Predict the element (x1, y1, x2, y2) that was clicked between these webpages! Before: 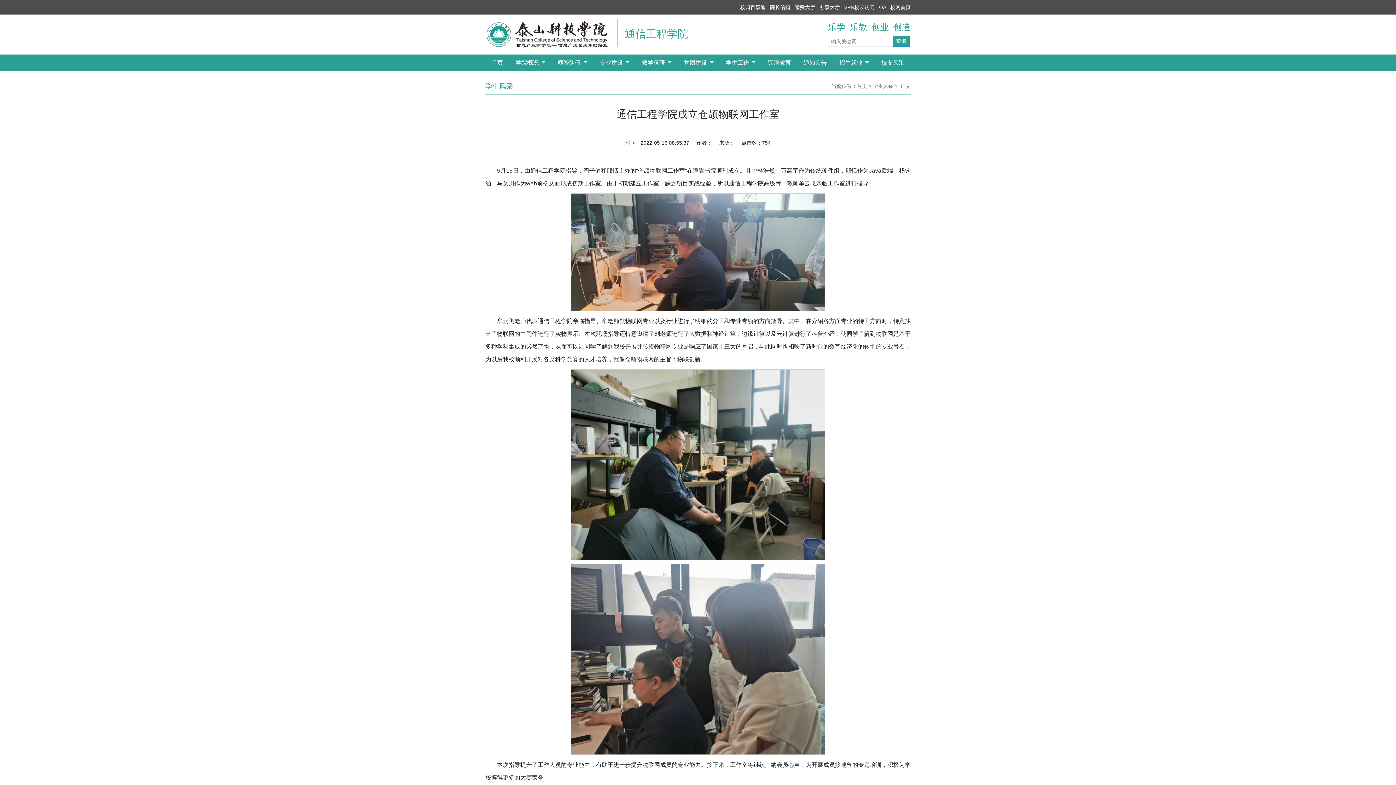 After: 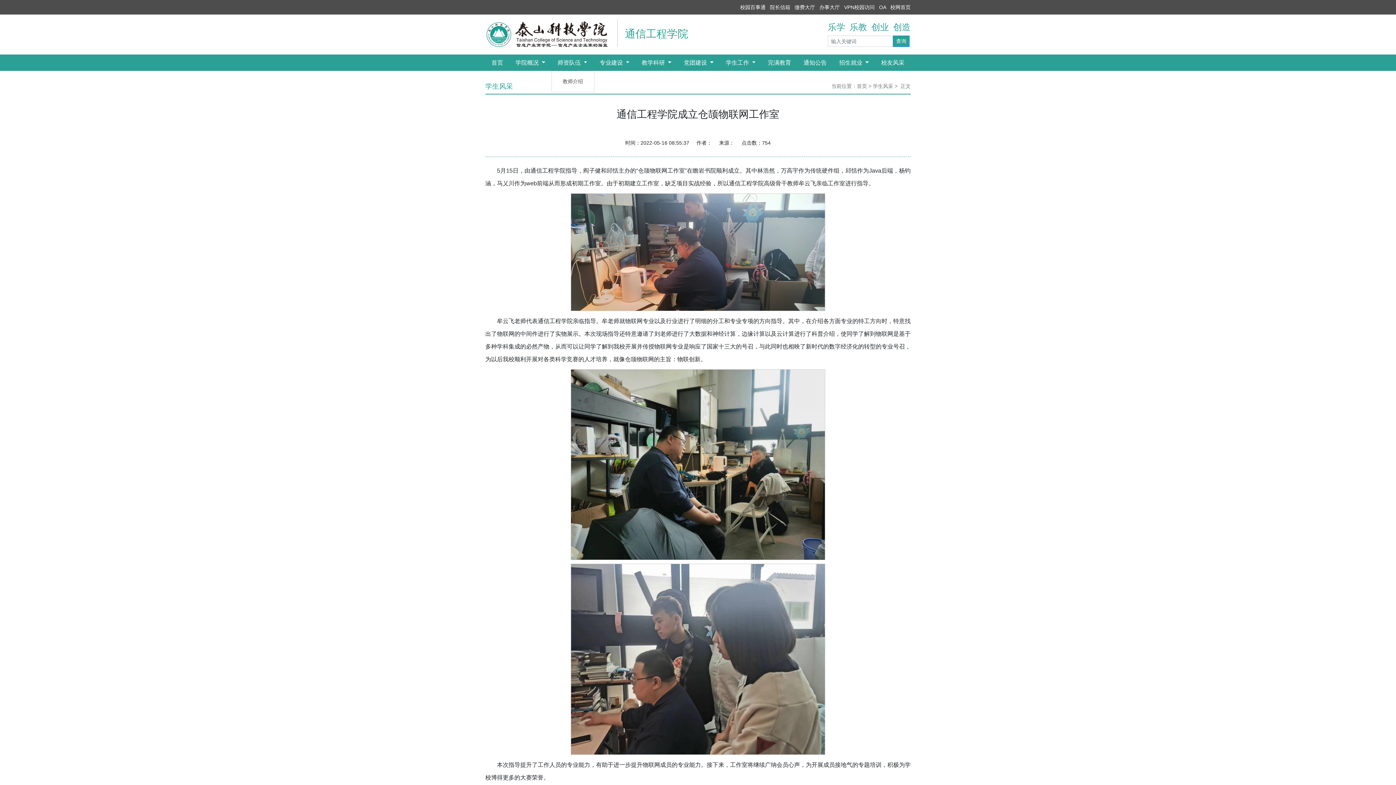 Action: bbox: (551, 54, 593, 70) label: 师资队伍 